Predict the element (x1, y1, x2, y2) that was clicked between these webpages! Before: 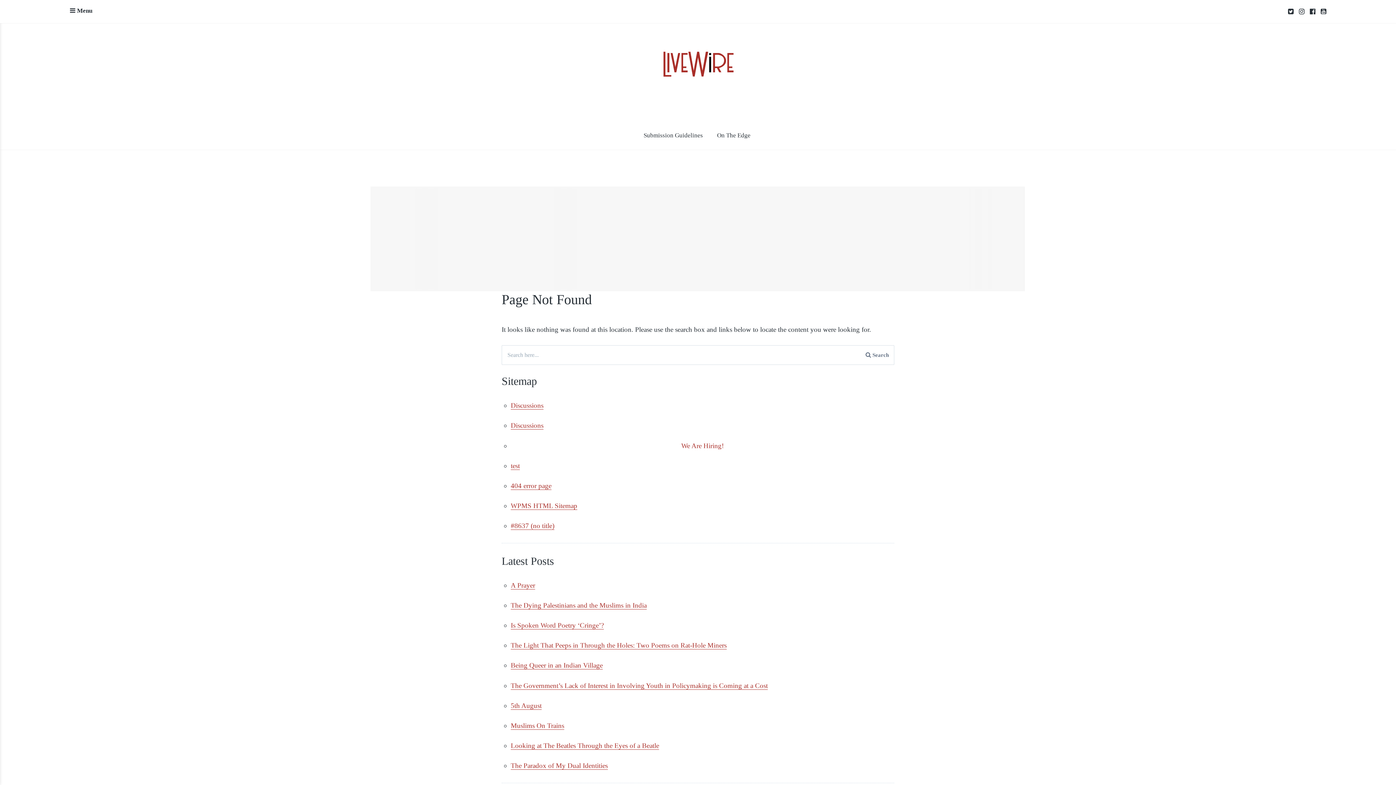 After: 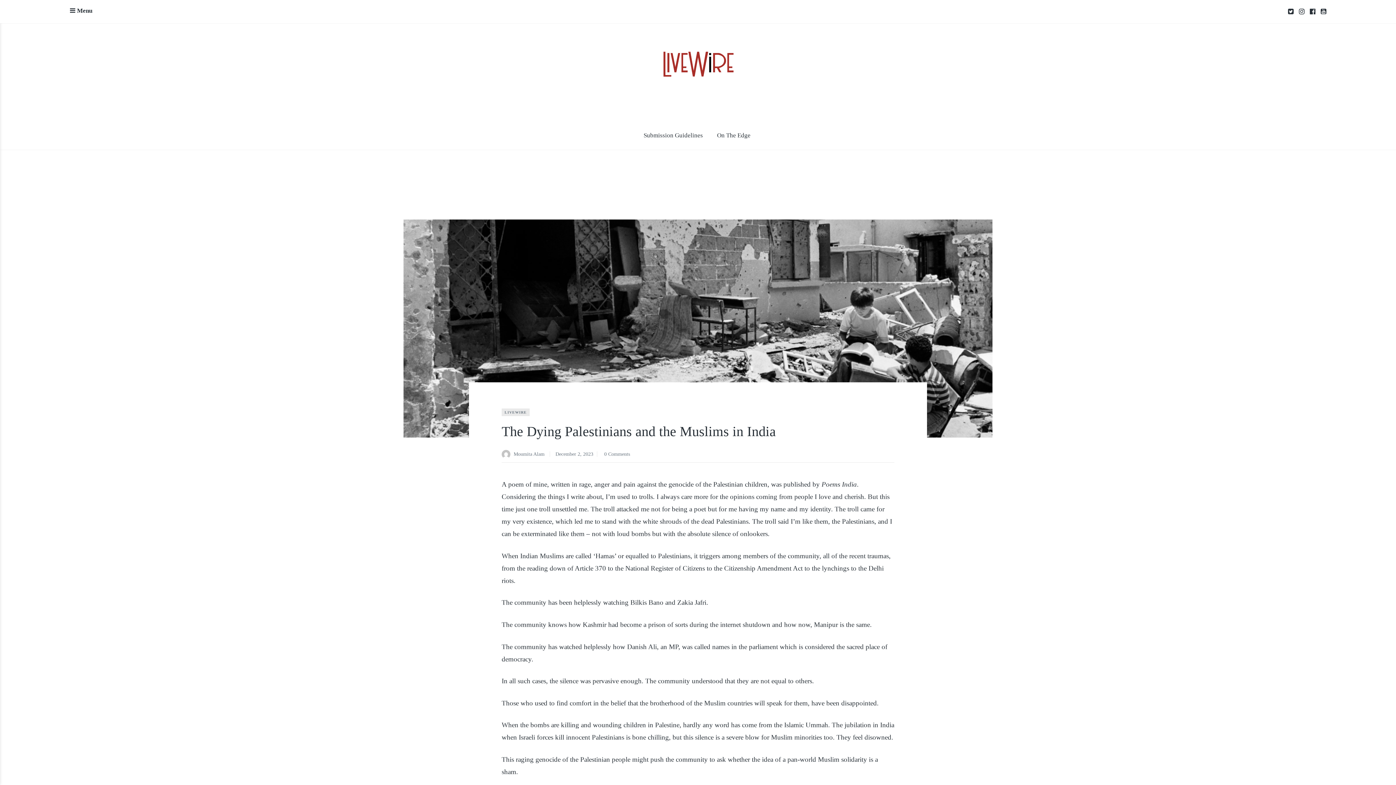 Action: bbox: (510, 601, 646, 609) label: The Dying Palestinians and the Muslims in India